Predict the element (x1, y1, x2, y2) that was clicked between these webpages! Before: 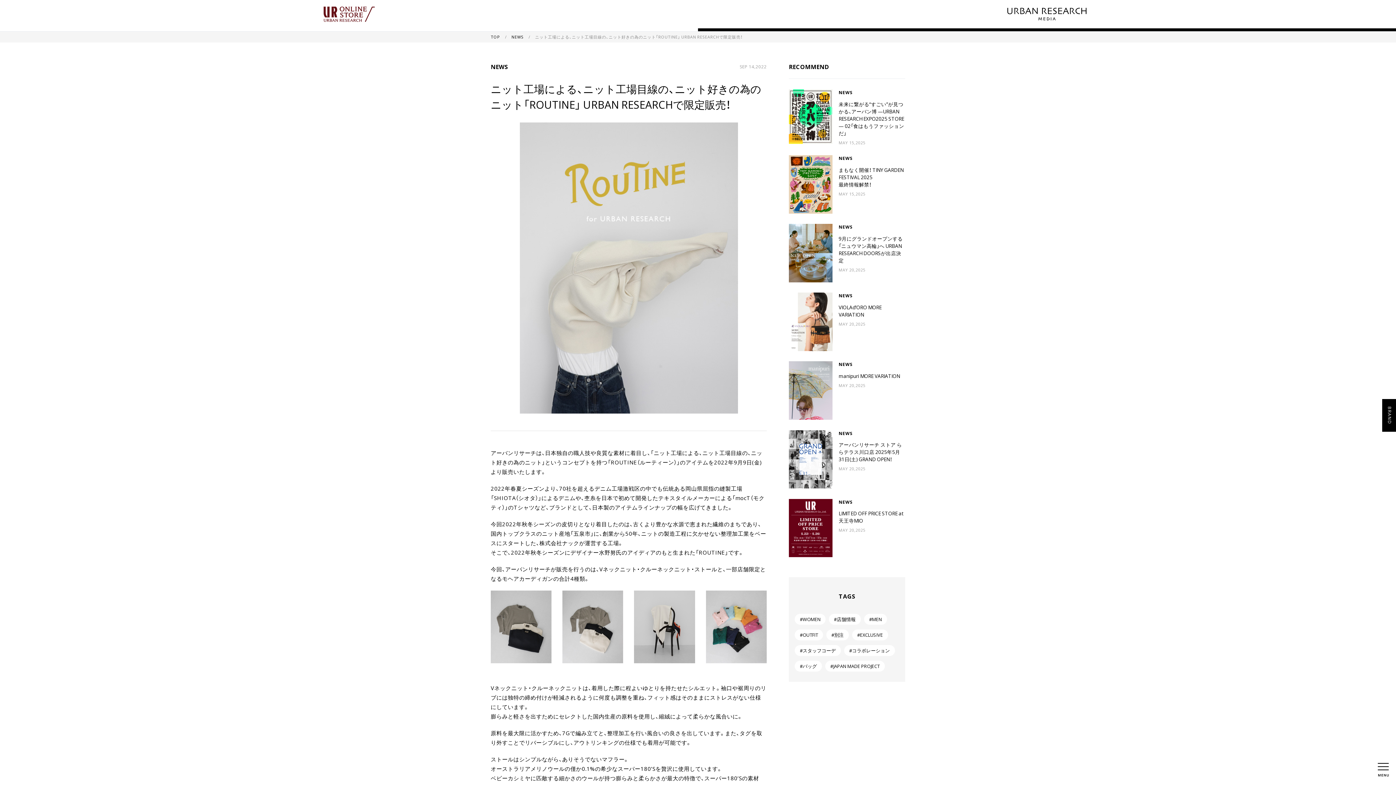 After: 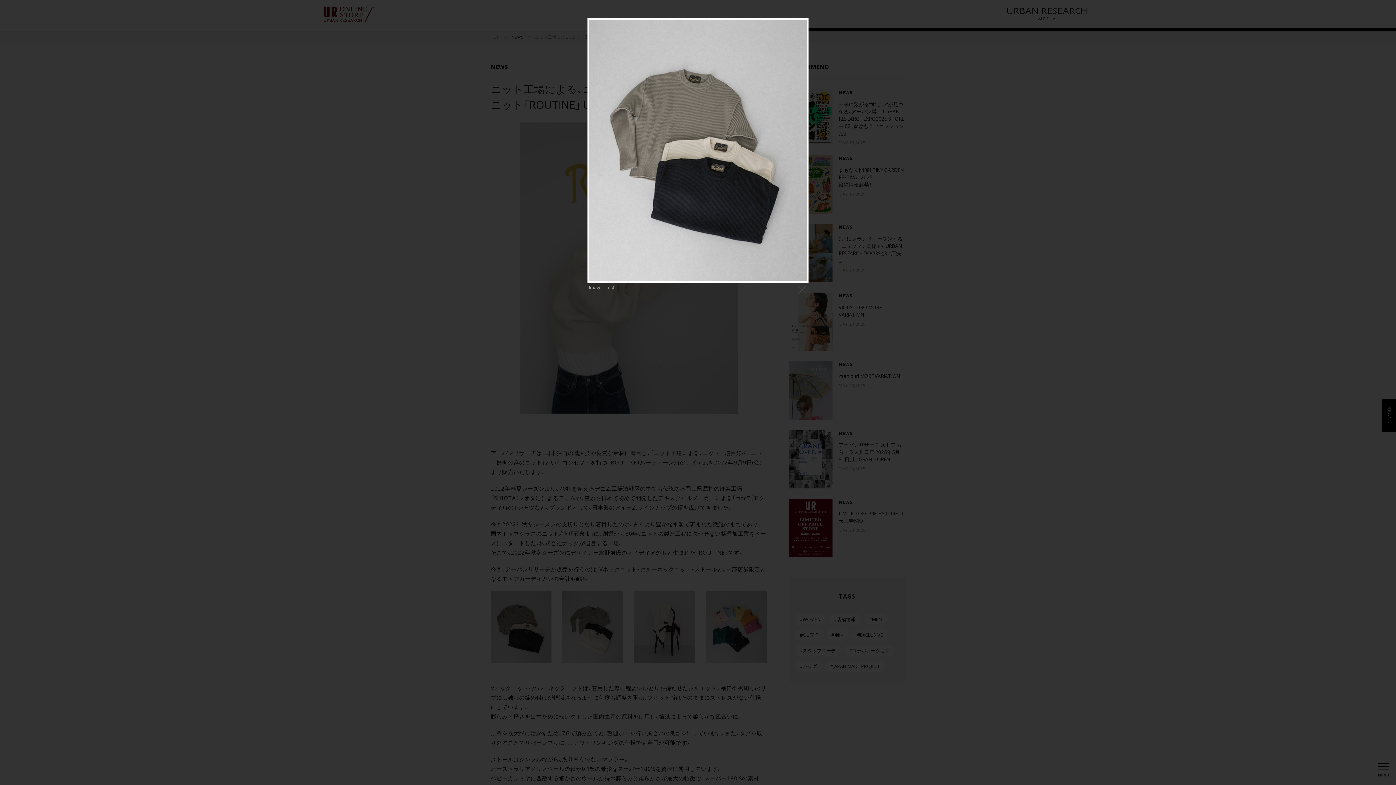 Action: bbox: (490, 590, 551, 663)